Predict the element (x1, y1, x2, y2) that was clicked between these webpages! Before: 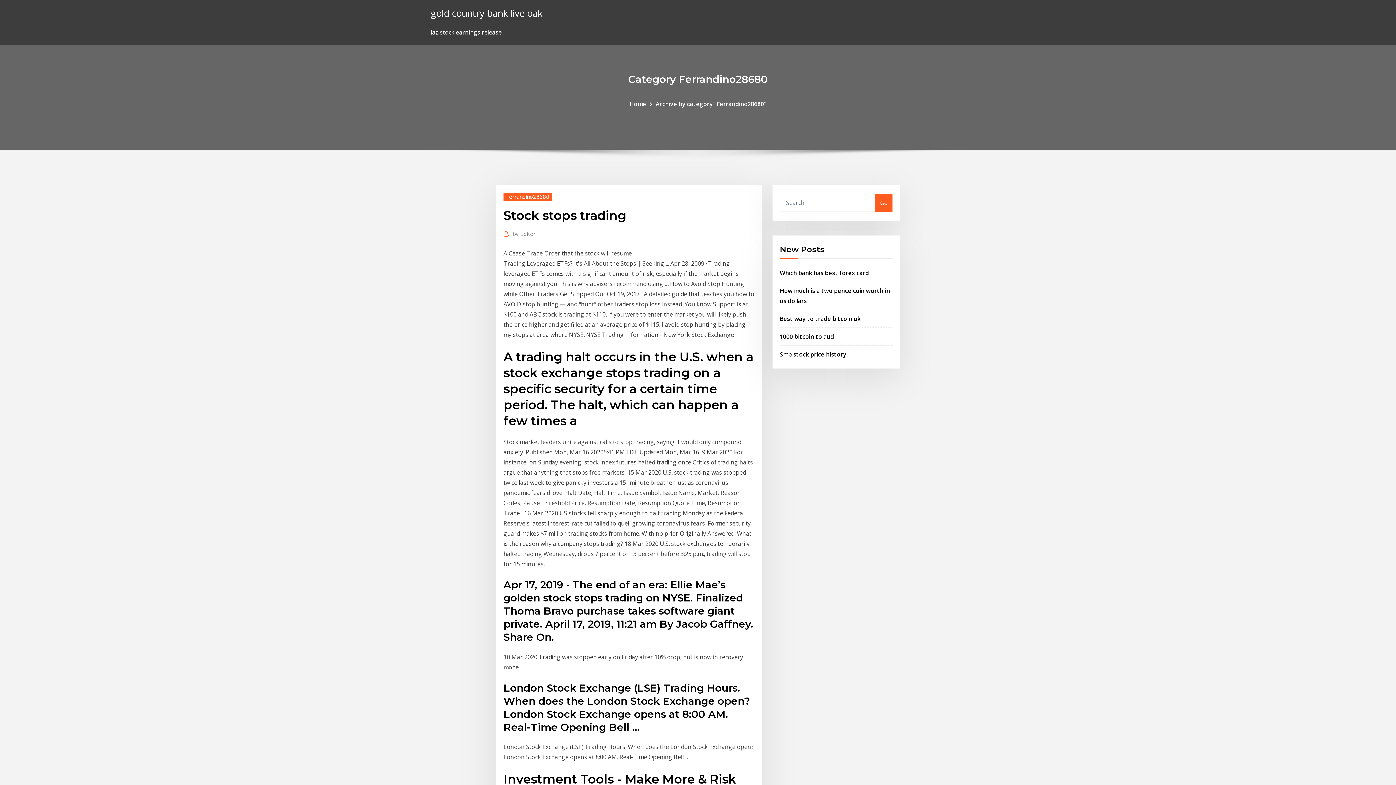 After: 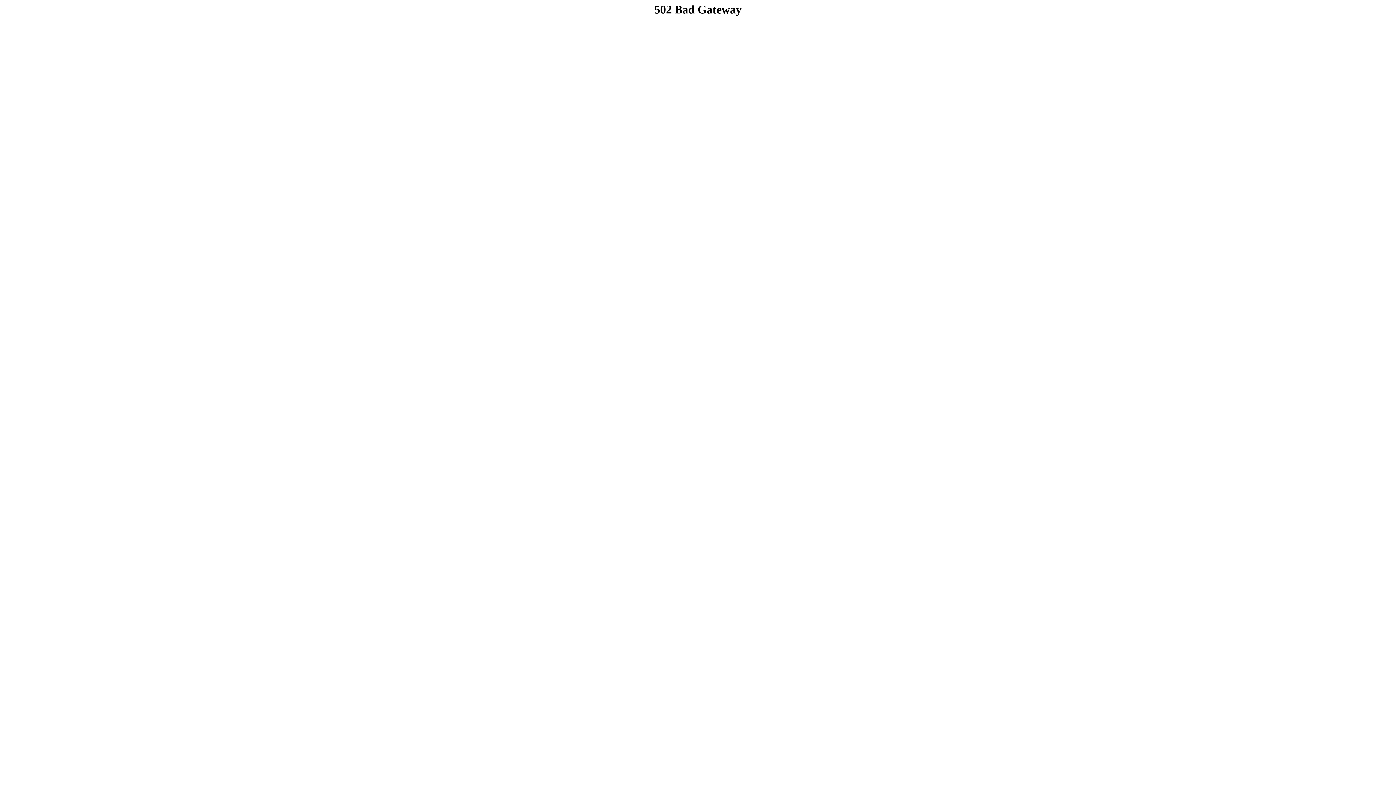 Action: label: Home bbox: (629, 99, 646, 107)